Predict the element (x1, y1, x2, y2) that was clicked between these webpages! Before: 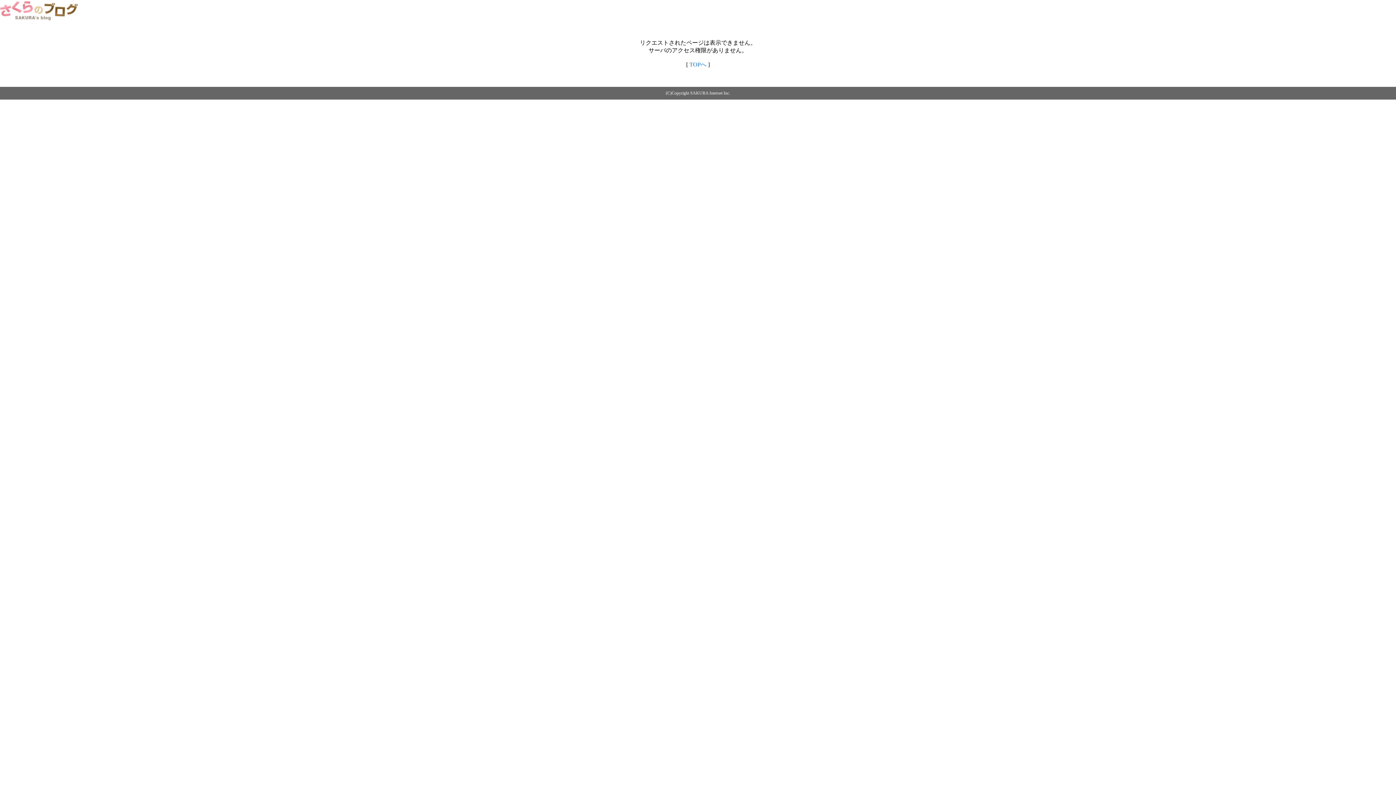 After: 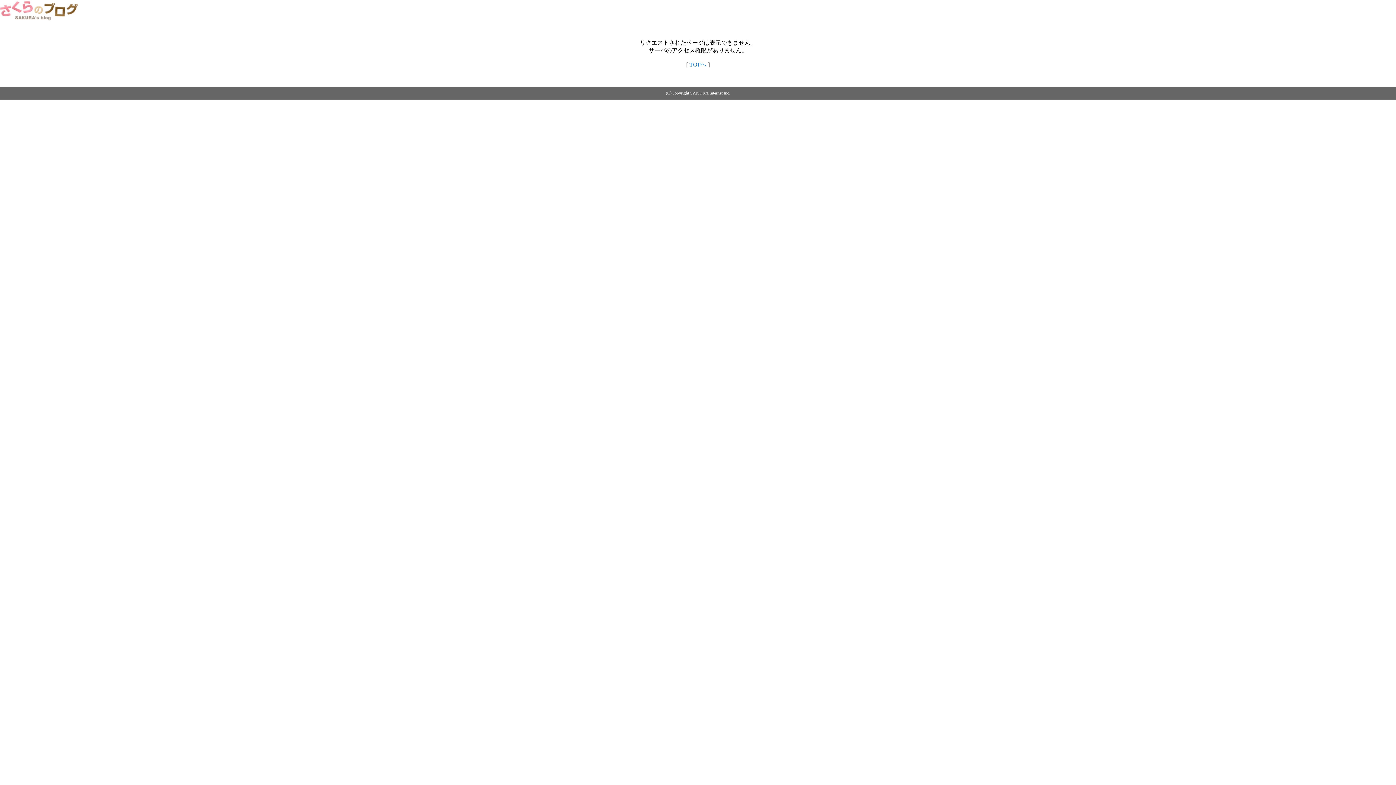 Action: bbox: (0, 14, 79, 20)